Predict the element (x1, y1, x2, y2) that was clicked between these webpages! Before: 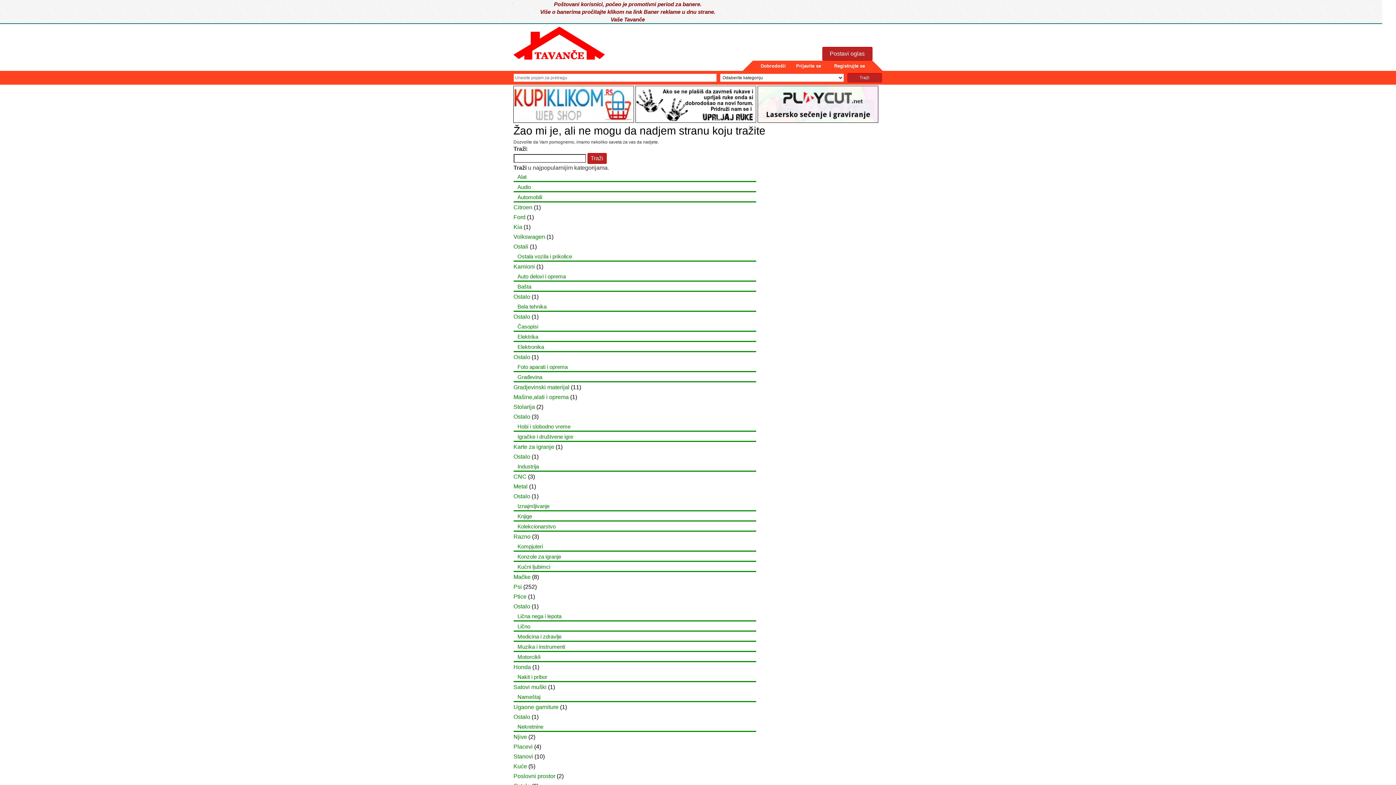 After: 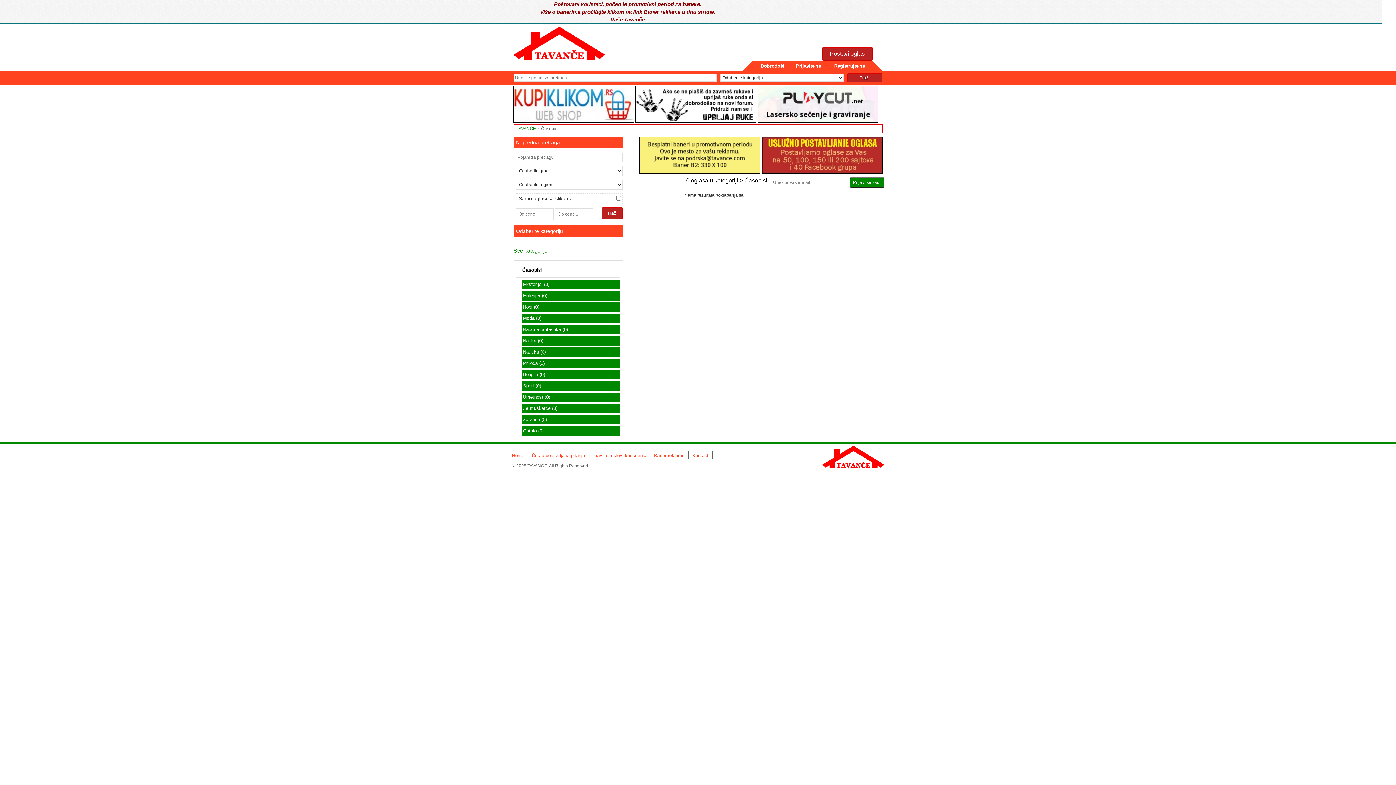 Action: bbox: (517, 323, 538, 329) label: Časopisi